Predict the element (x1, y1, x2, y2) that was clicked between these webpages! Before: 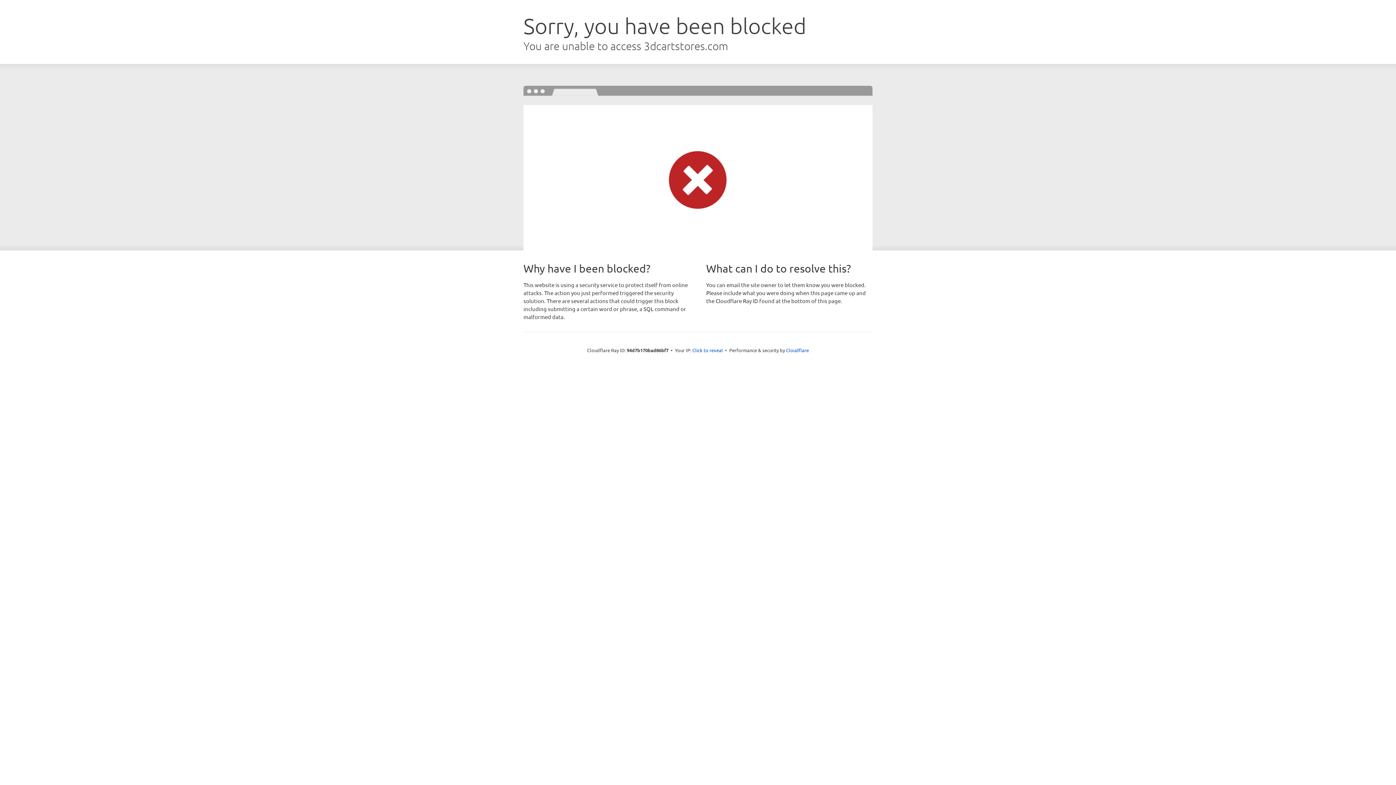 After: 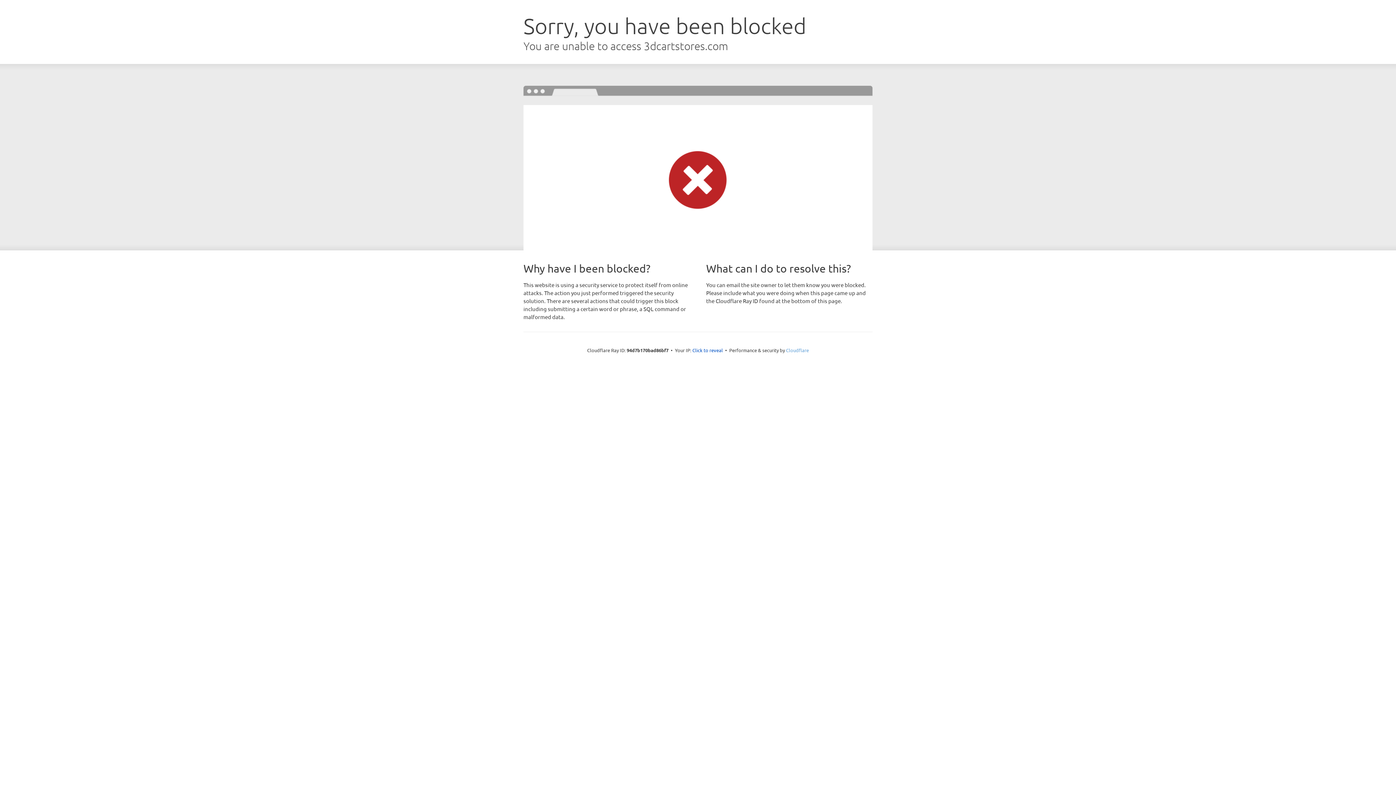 Action: label: Cloudflare bbox: (786, 347, 809, 353)